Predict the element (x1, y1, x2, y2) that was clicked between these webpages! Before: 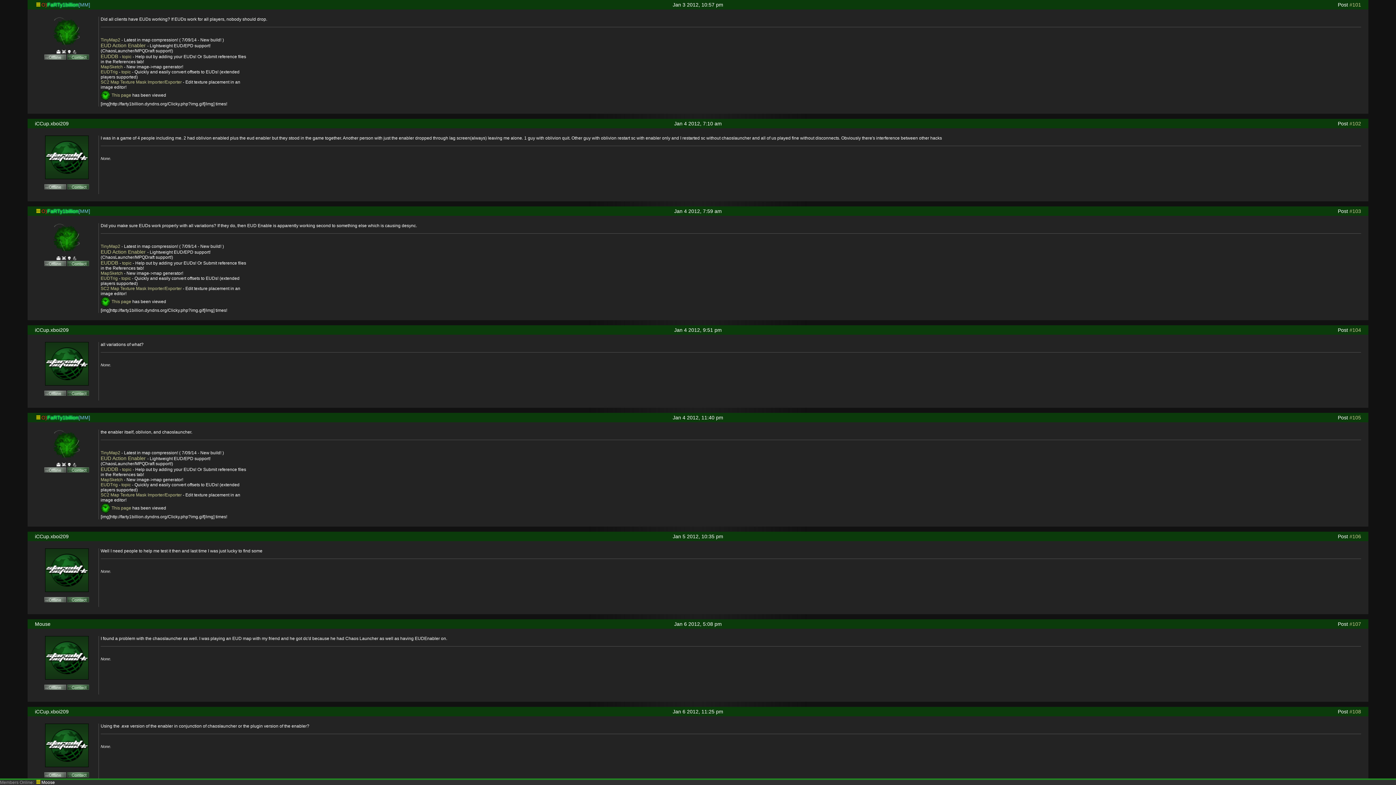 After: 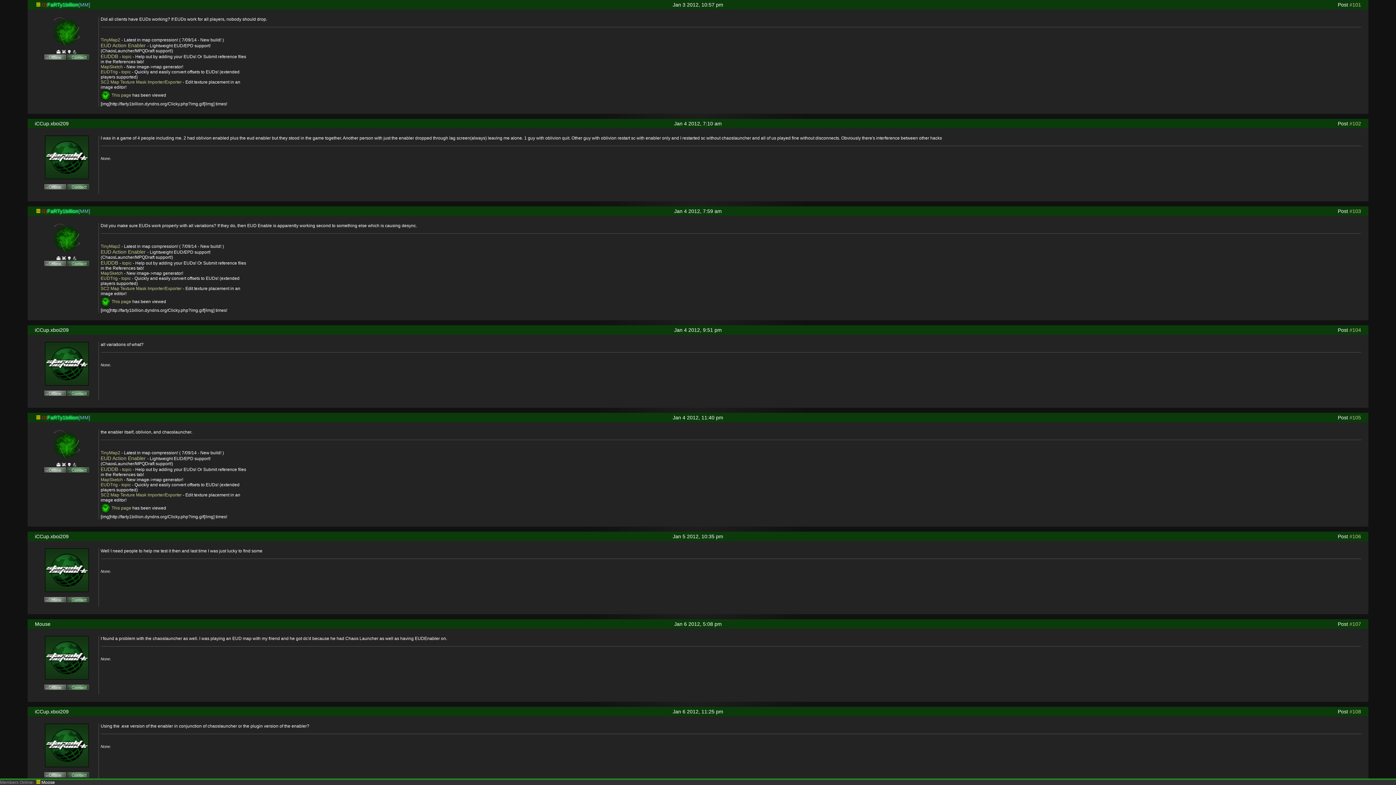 Action: bbox: (100, 92, 111, 98) label:  